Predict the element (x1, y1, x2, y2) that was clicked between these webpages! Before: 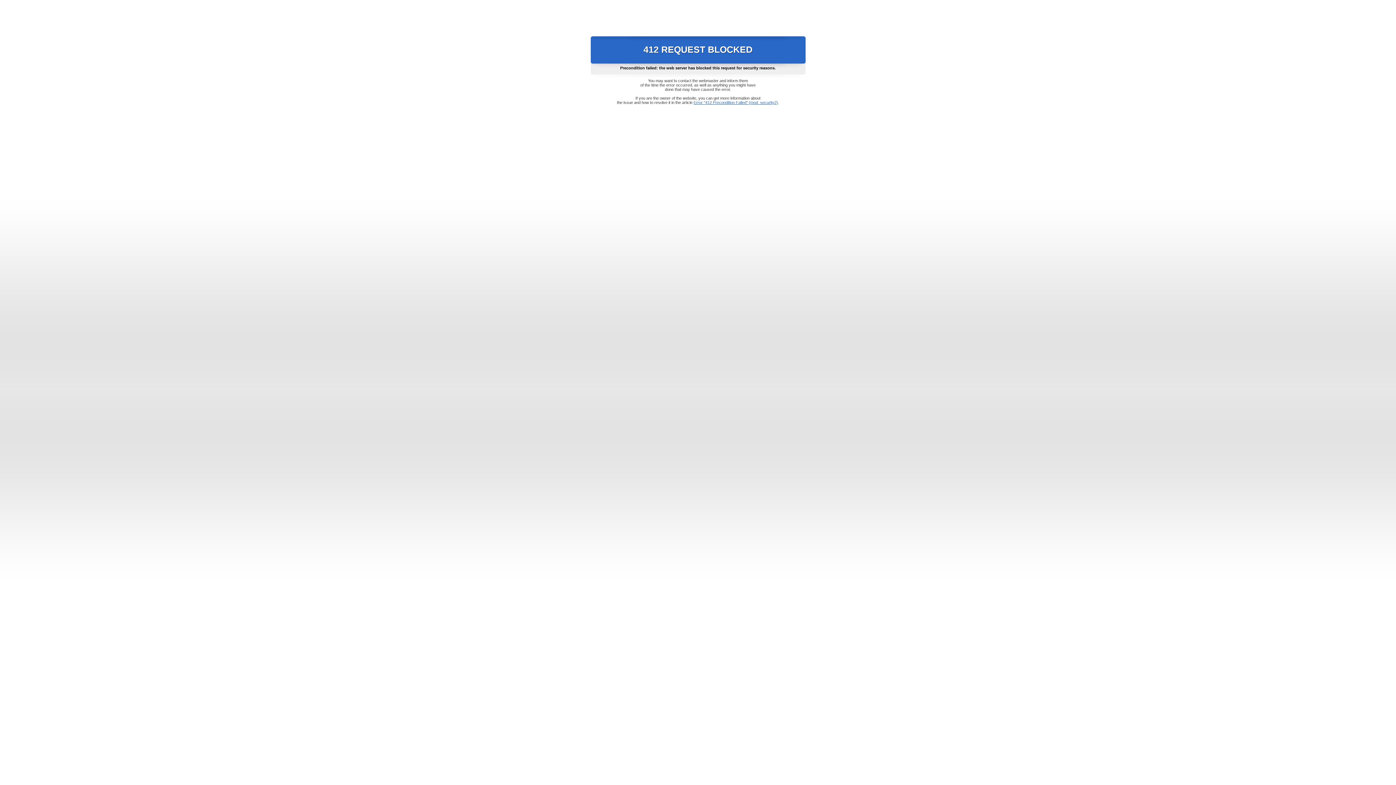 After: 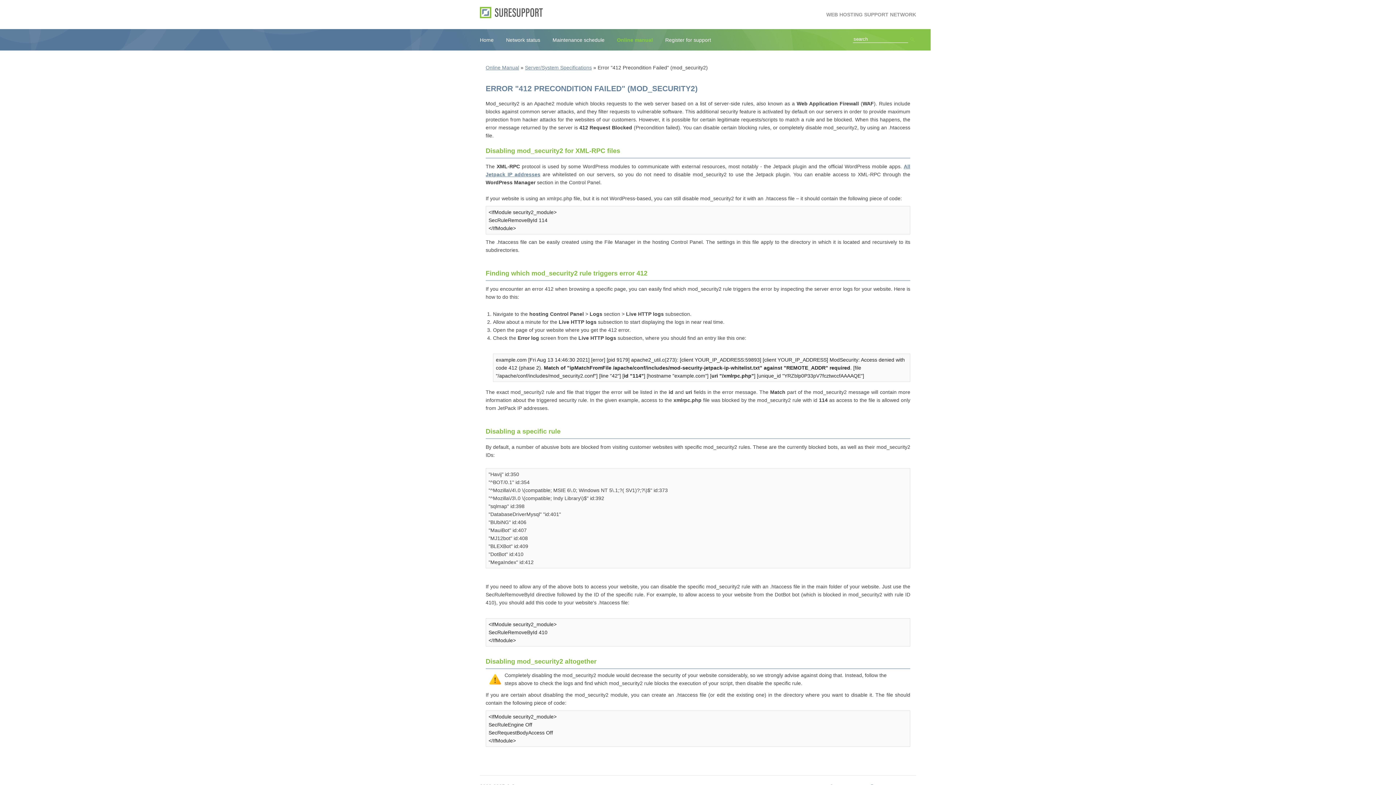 Action: label: Error "412 Precondition Failed" (mod_security2) bbox: (693, 100, 778, 104)